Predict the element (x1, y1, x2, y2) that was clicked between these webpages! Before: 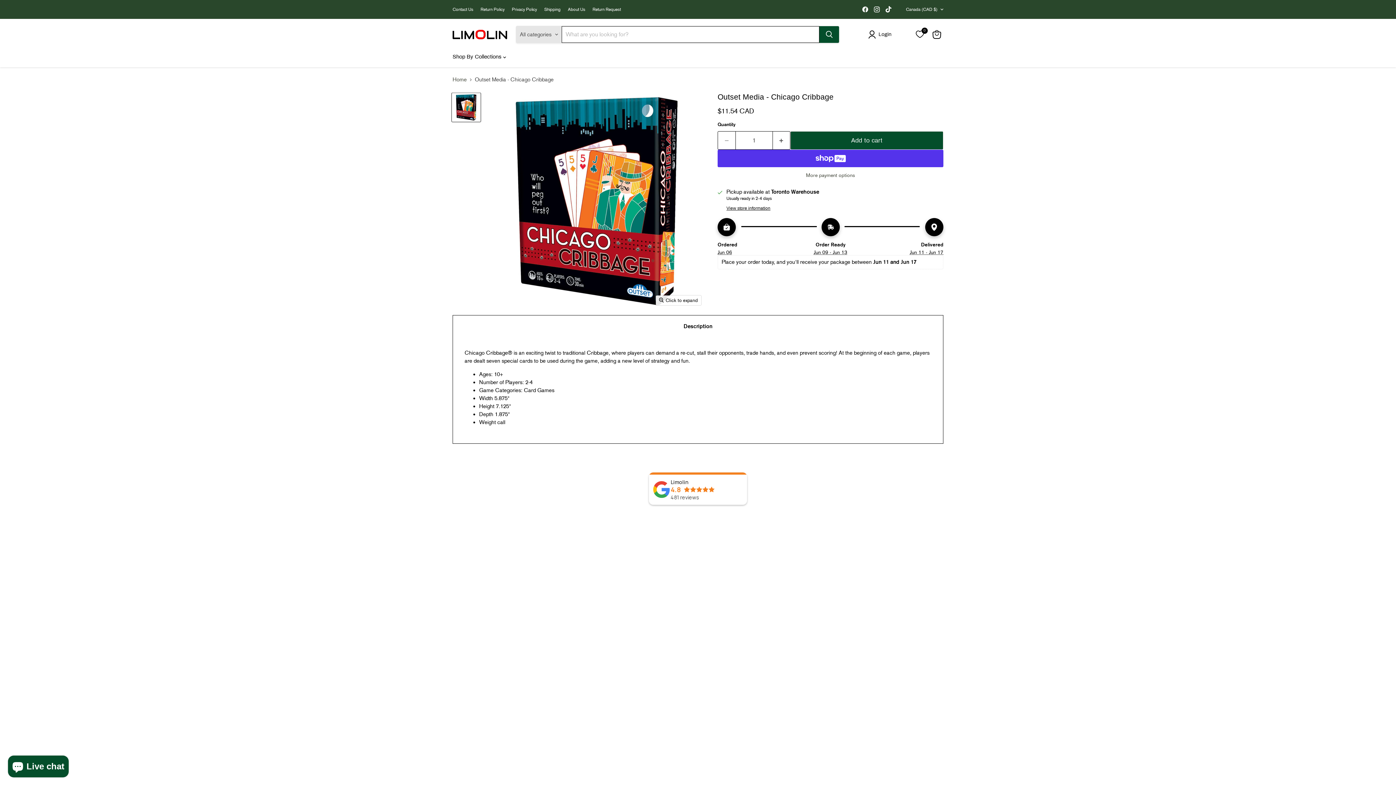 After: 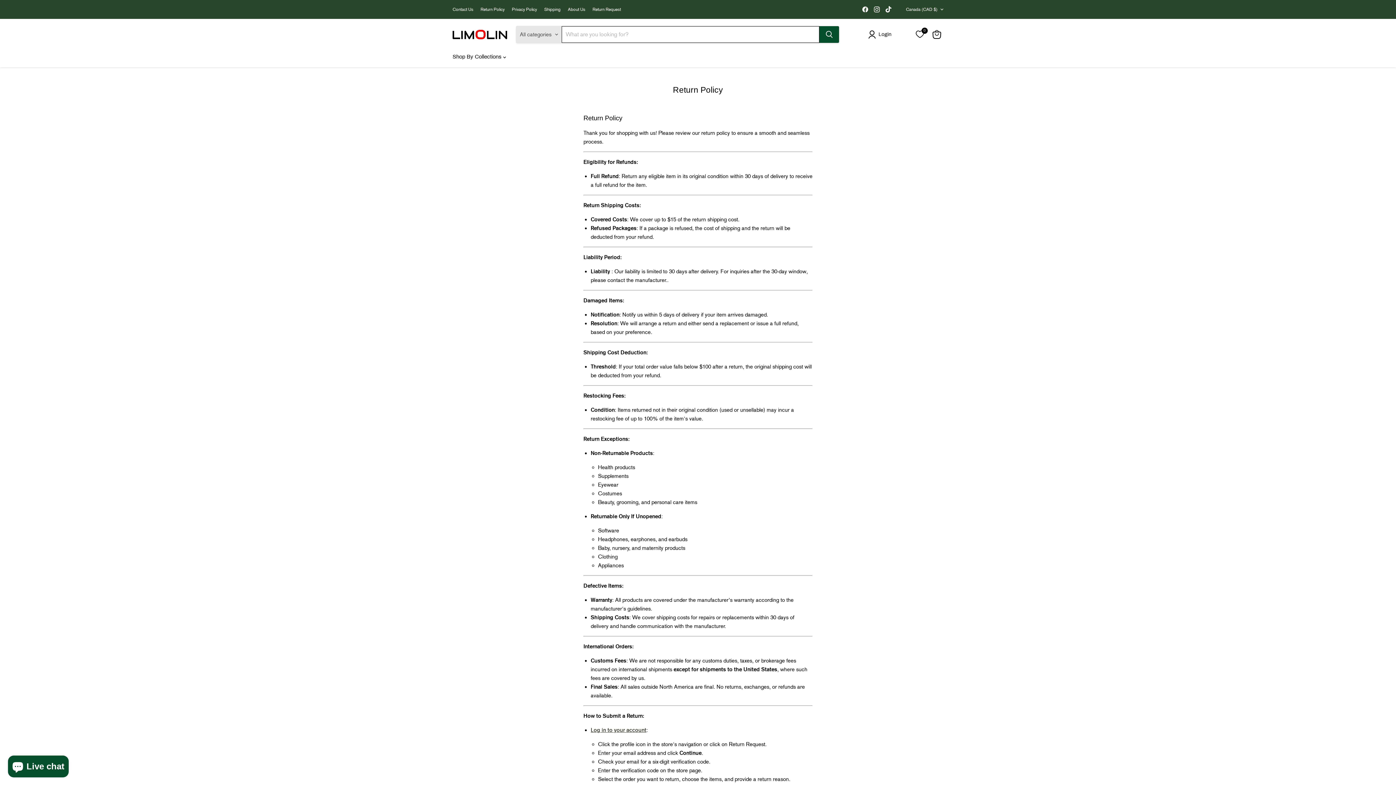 Action: bbox: (480, 6, 504, 11) label: Return Policy